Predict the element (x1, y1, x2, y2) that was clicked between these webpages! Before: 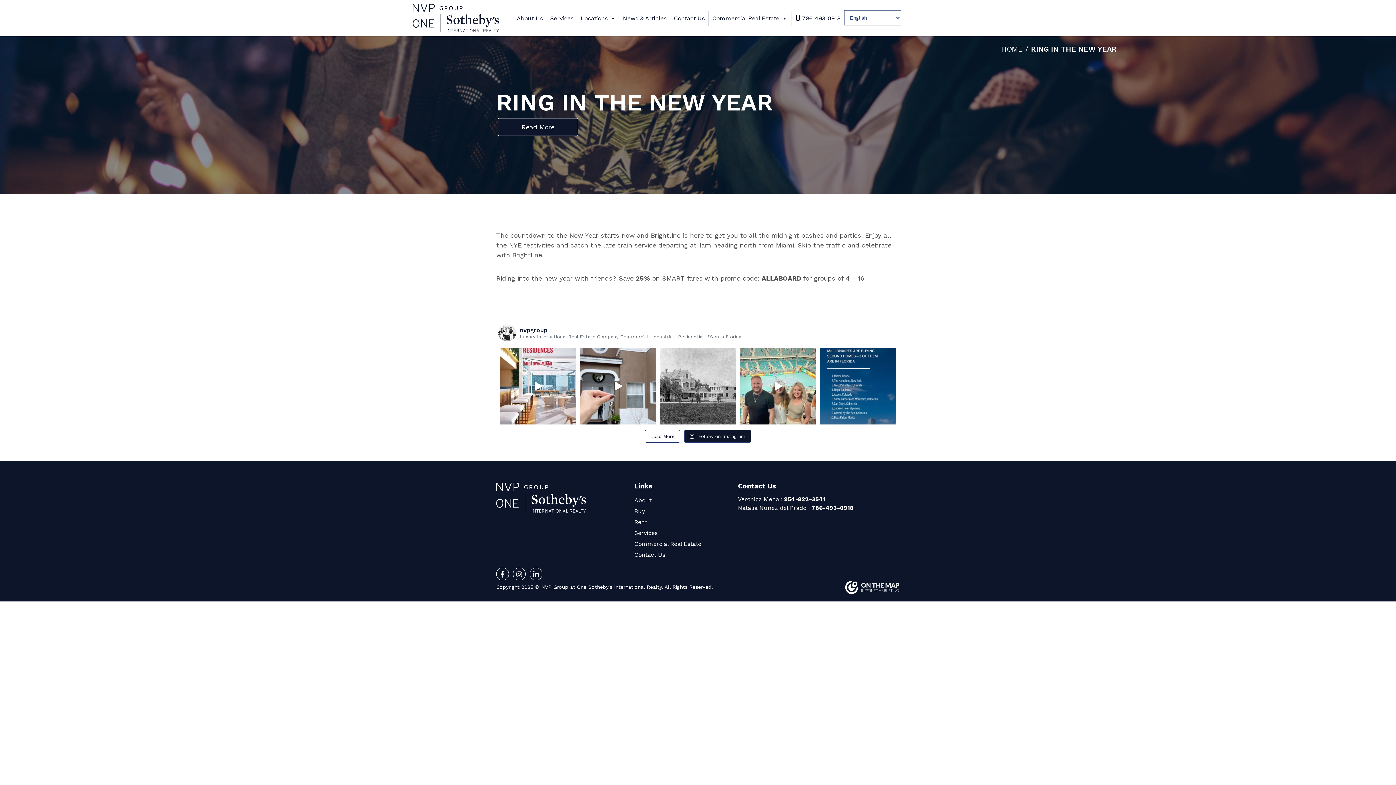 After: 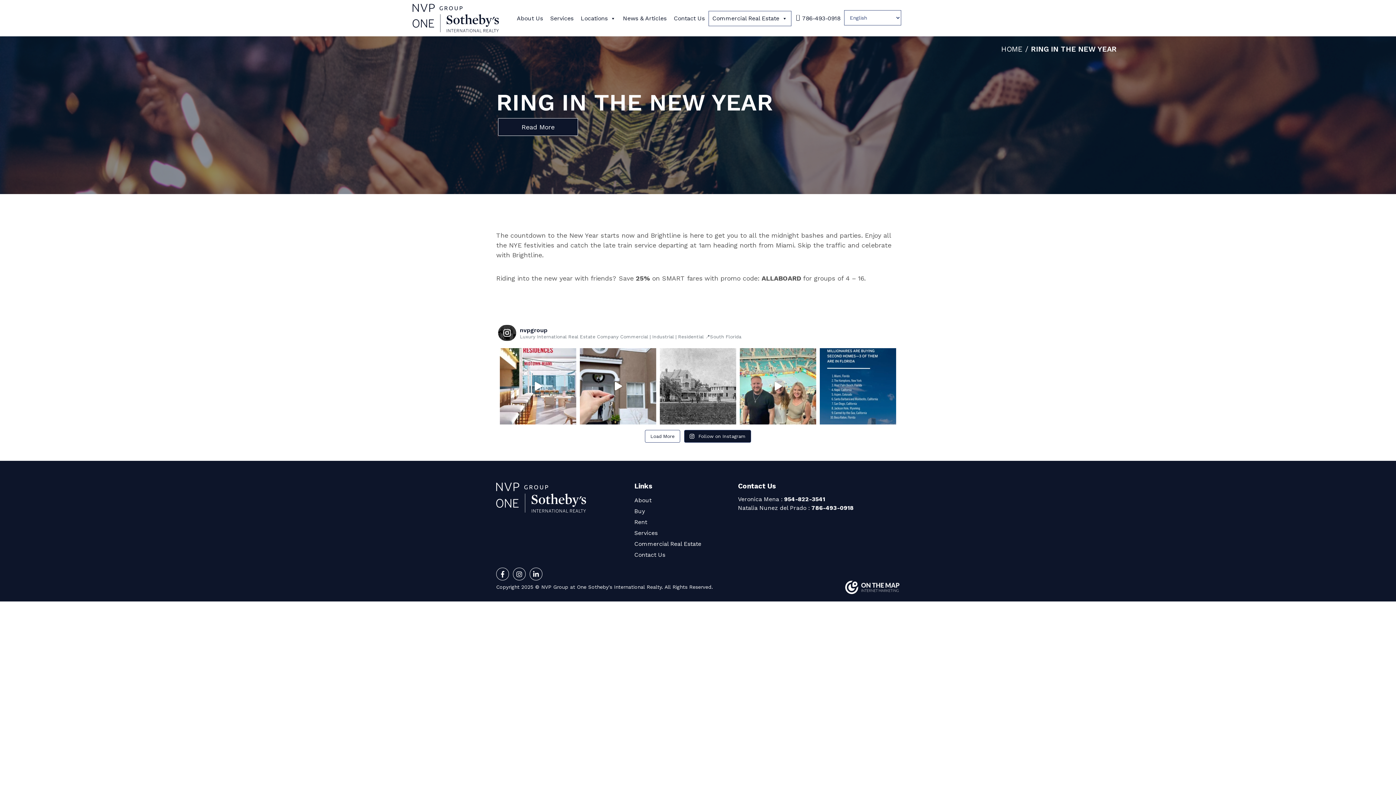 Action: bbox: (498, 325, 759, 341) label: nvpgroup

Luxury International Real Estate Company Commercial | Industrial | Residential 📍South Florida